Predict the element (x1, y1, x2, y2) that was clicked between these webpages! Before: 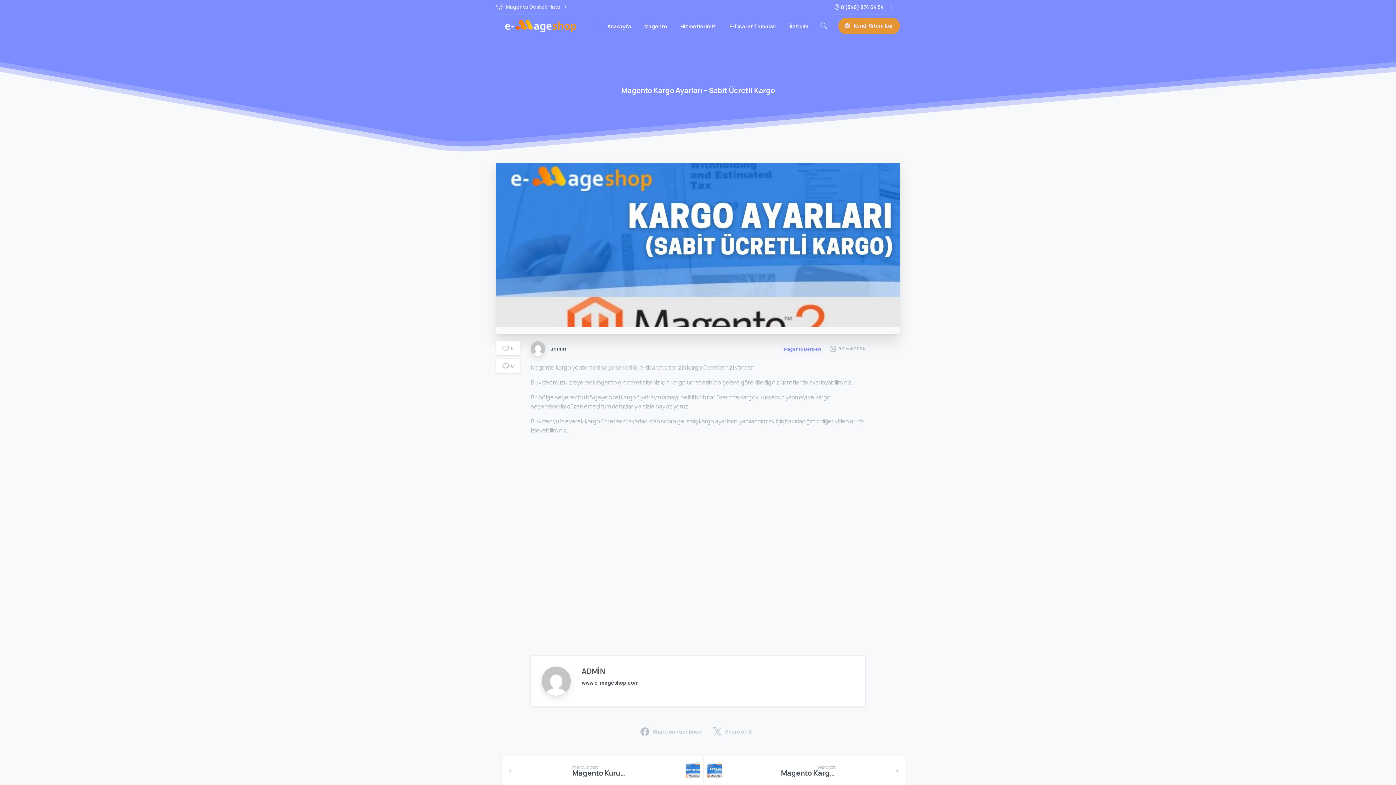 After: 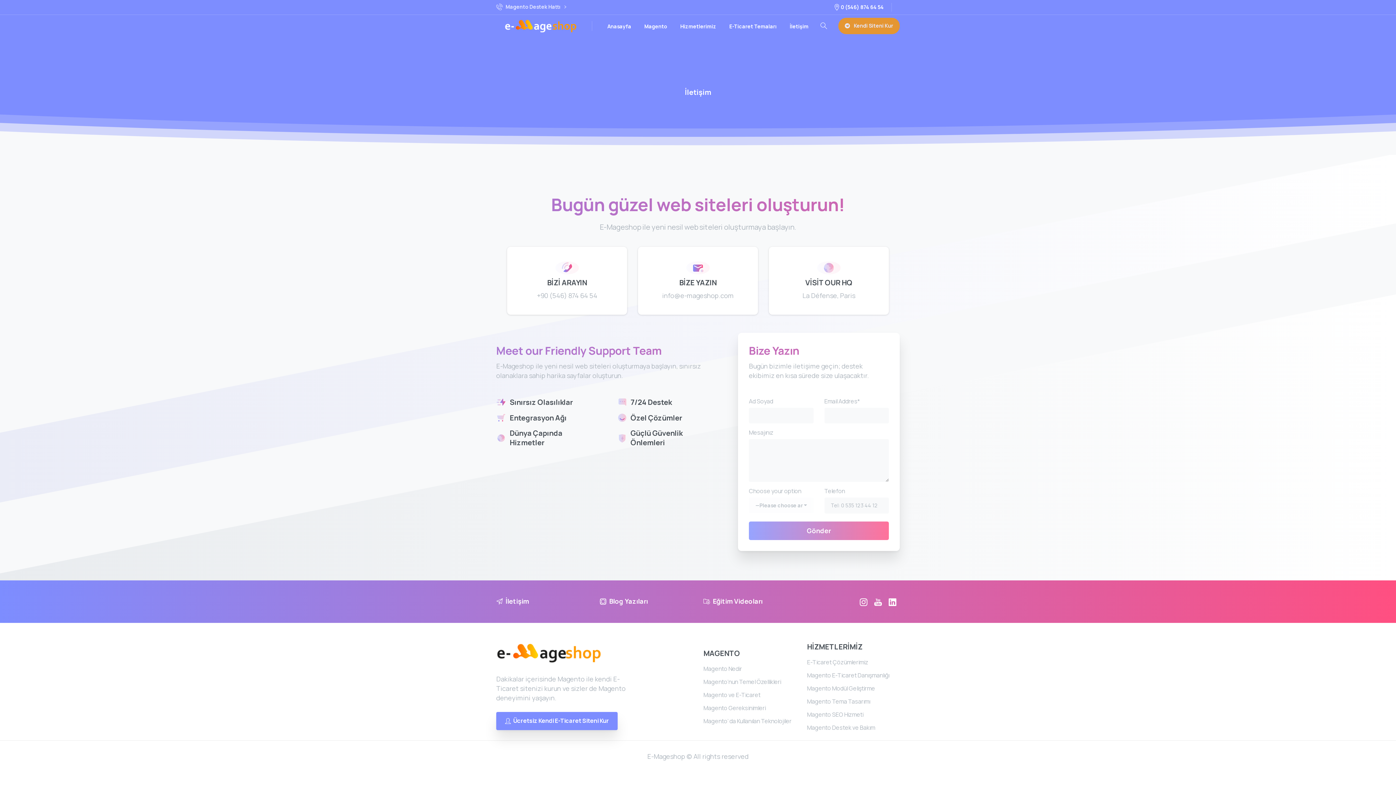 Action: bbox: (787, 18, 811, 34) label: İletişim